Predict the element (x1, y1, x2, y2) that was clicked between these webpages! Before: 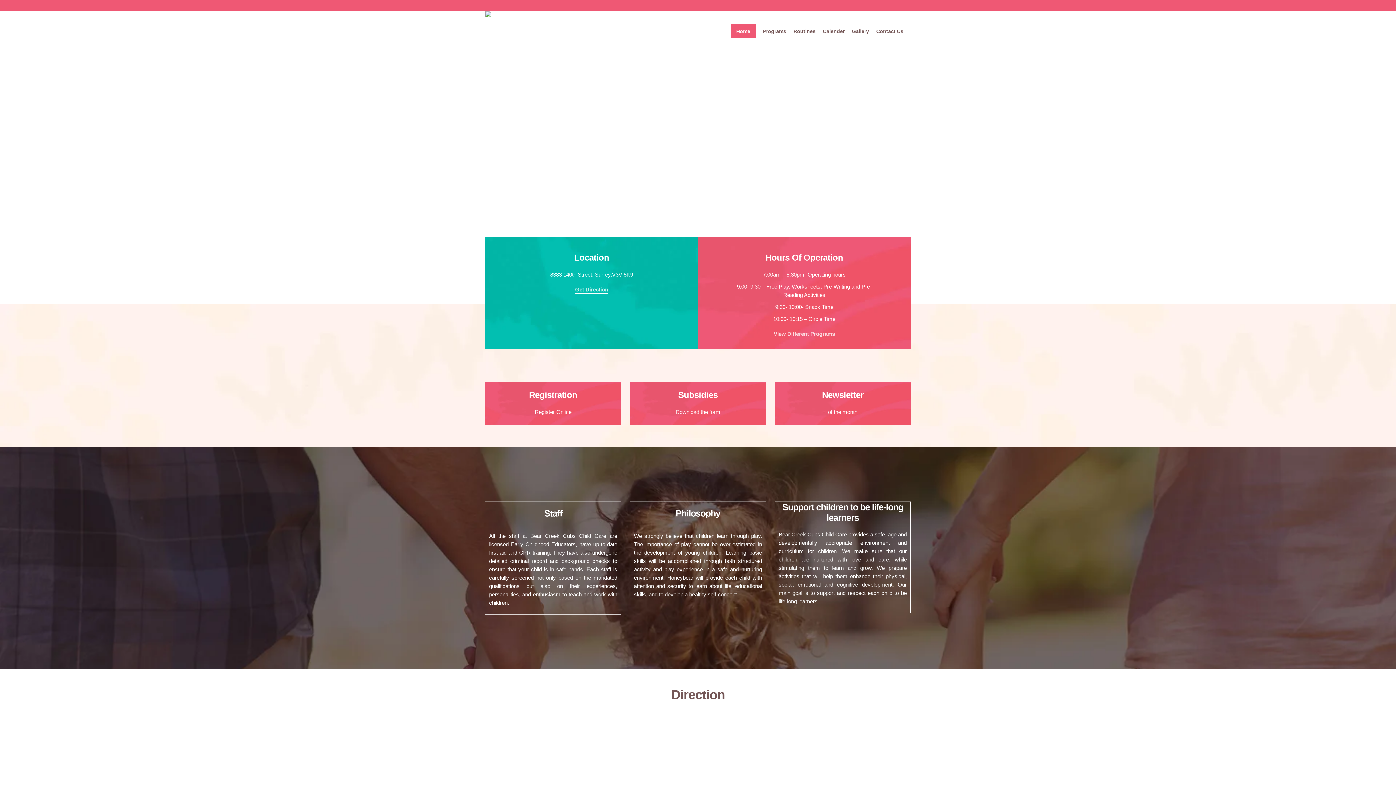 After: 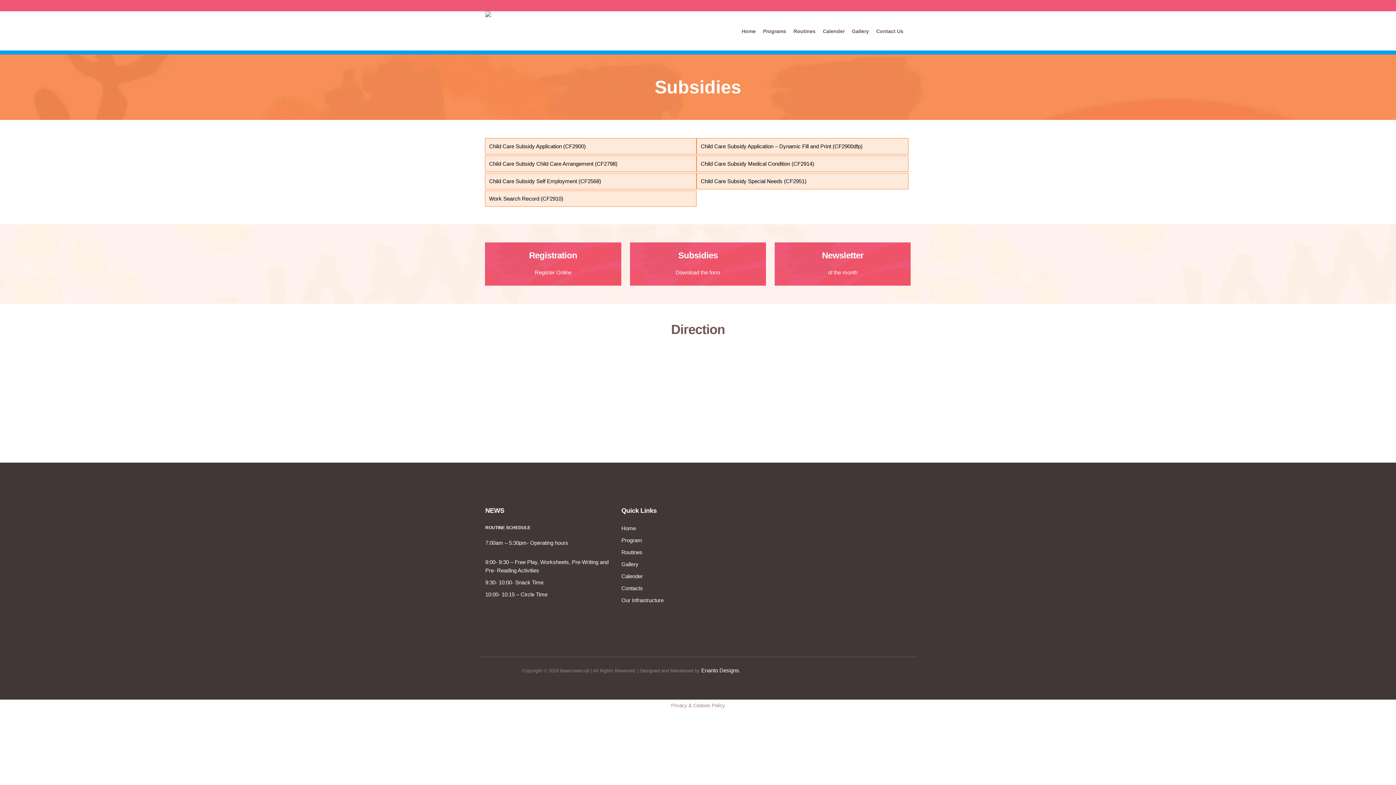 Action: bbox: (678, 390, 717, 400) label: Subsidies